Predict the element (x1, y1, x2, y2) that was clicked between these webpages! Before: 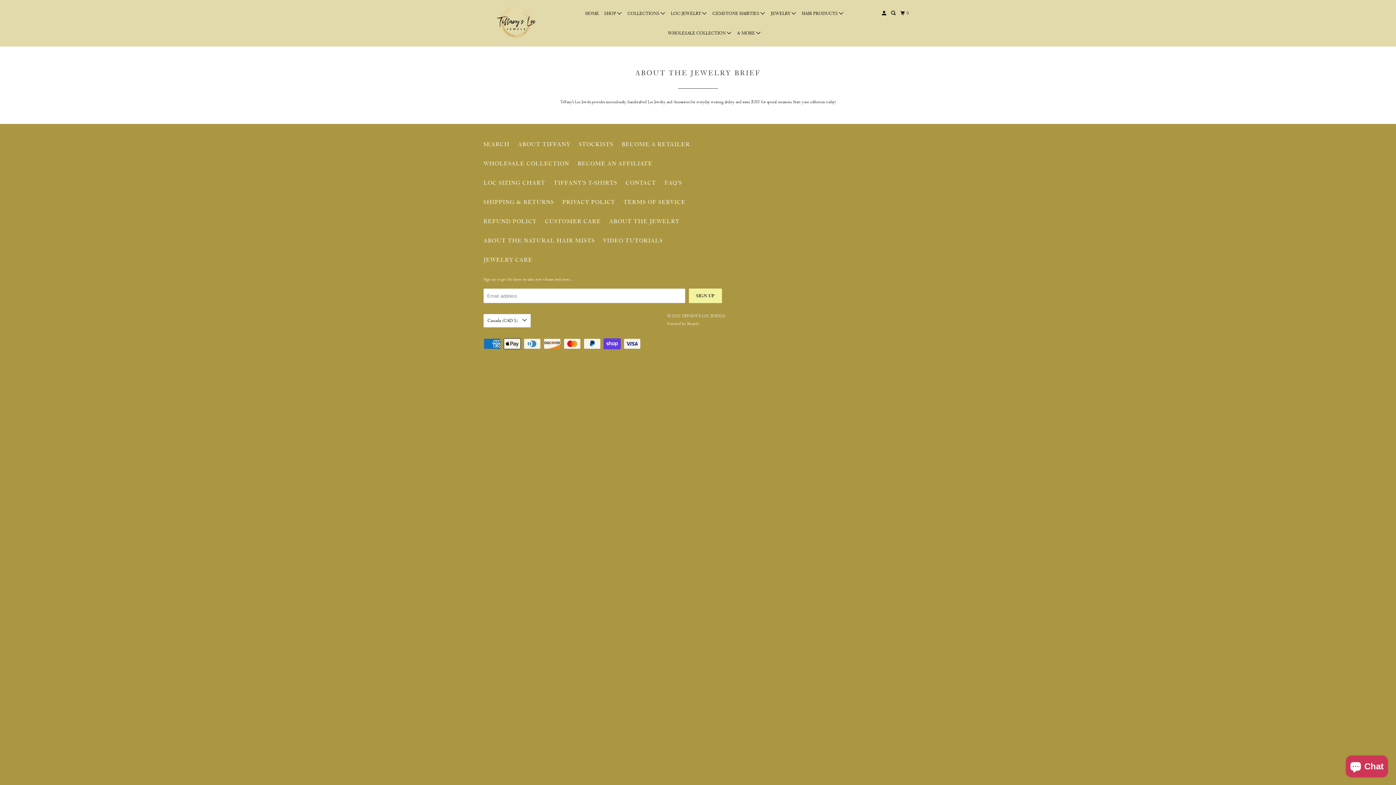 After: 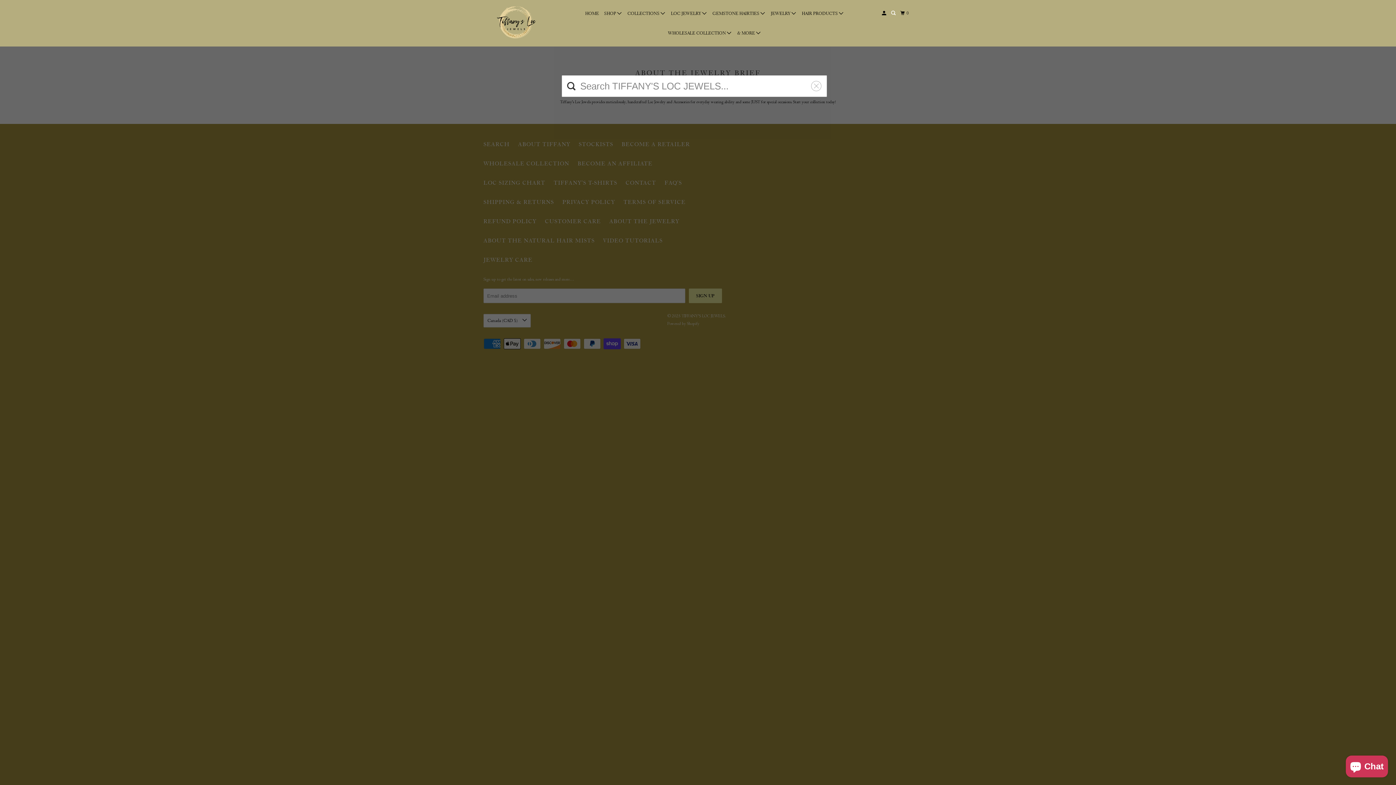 Action: bbox: (889, 7, 898, 19)